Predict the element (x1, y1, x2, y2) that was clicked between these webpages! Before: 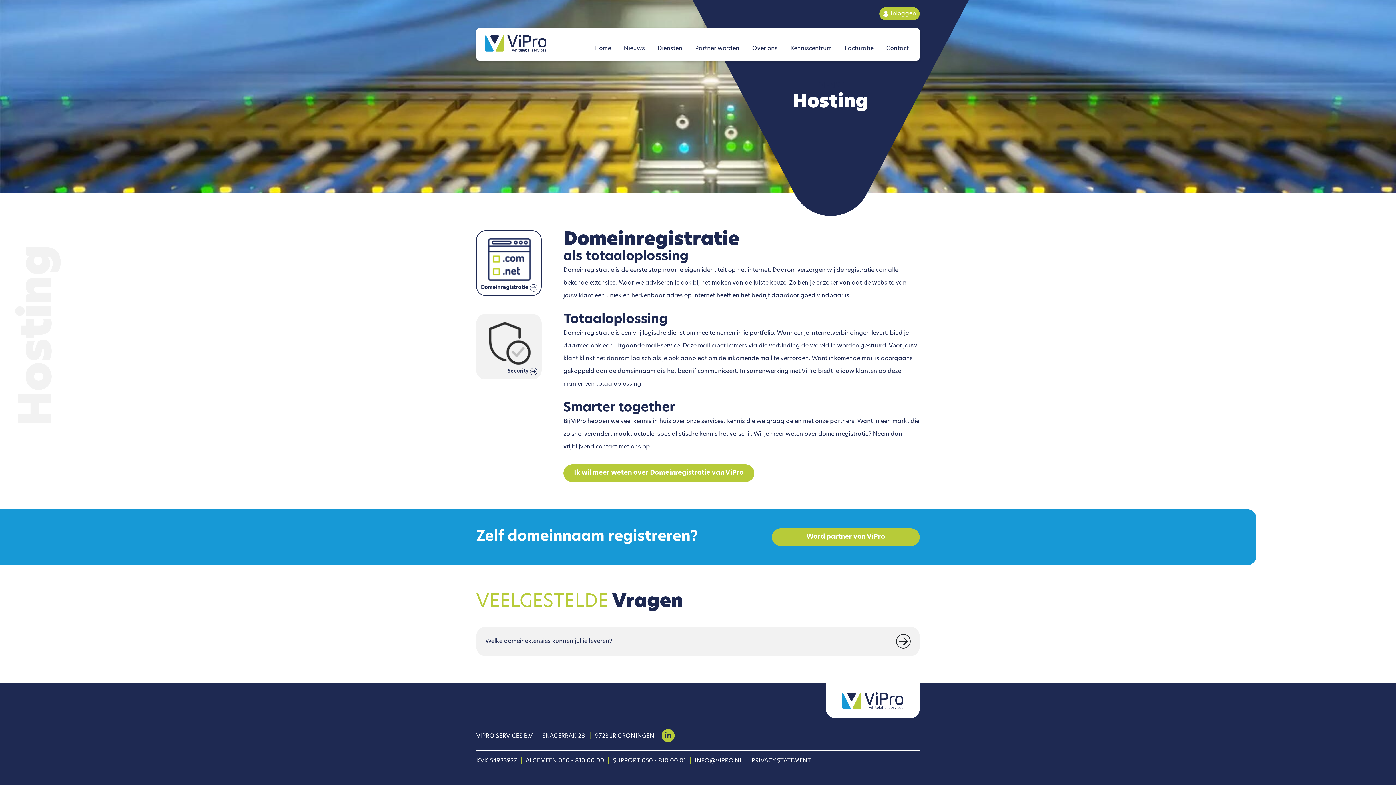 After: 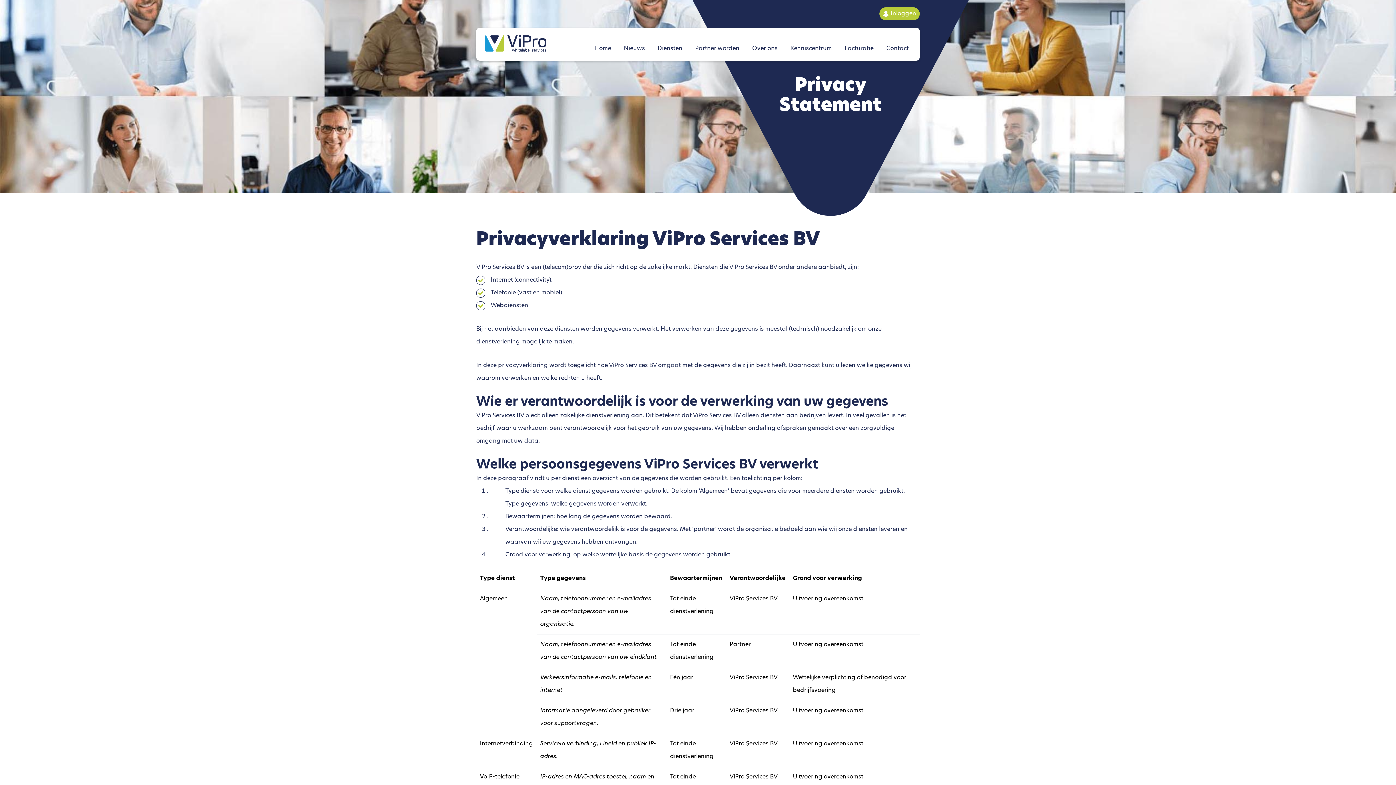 Action: label: PRIVACY STATEMENT bbox: (751, 758, 811, 764)